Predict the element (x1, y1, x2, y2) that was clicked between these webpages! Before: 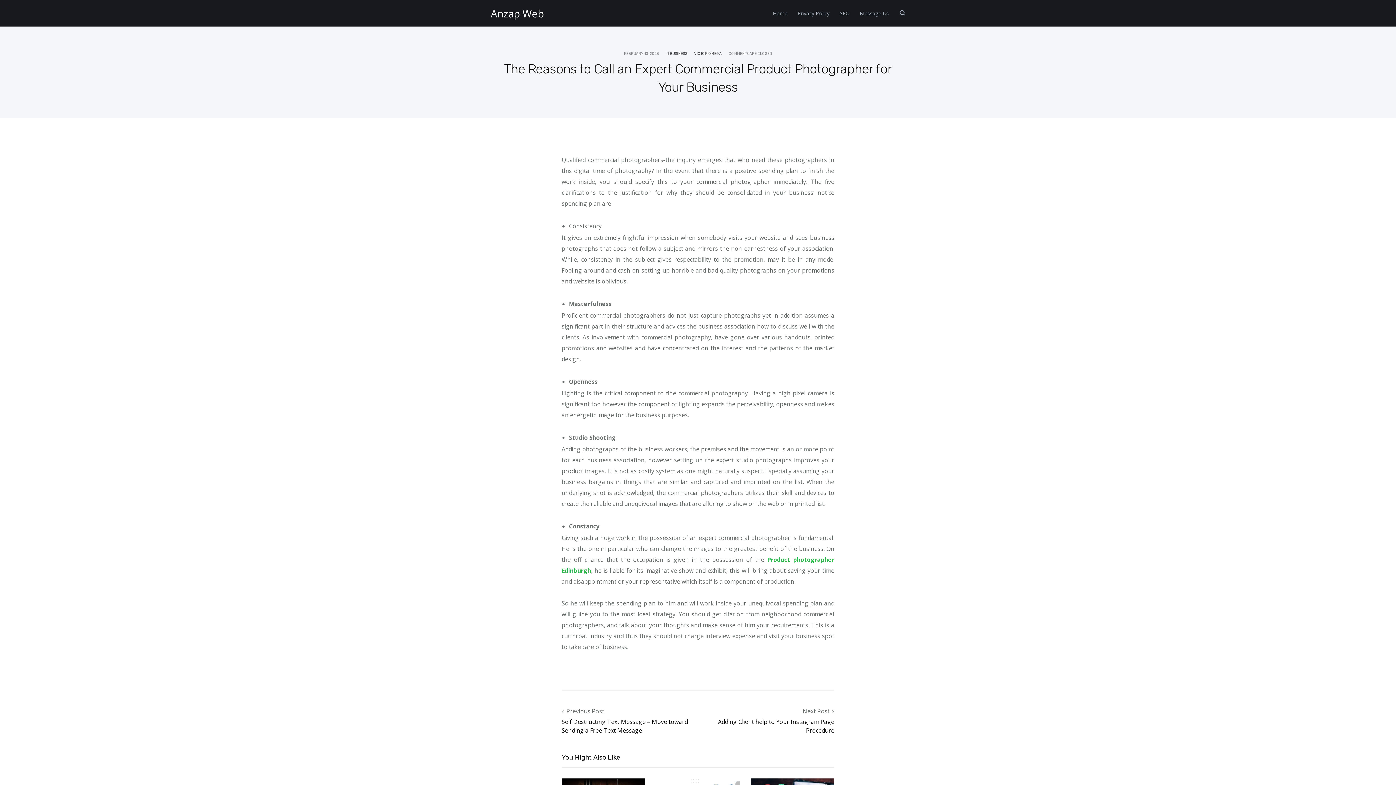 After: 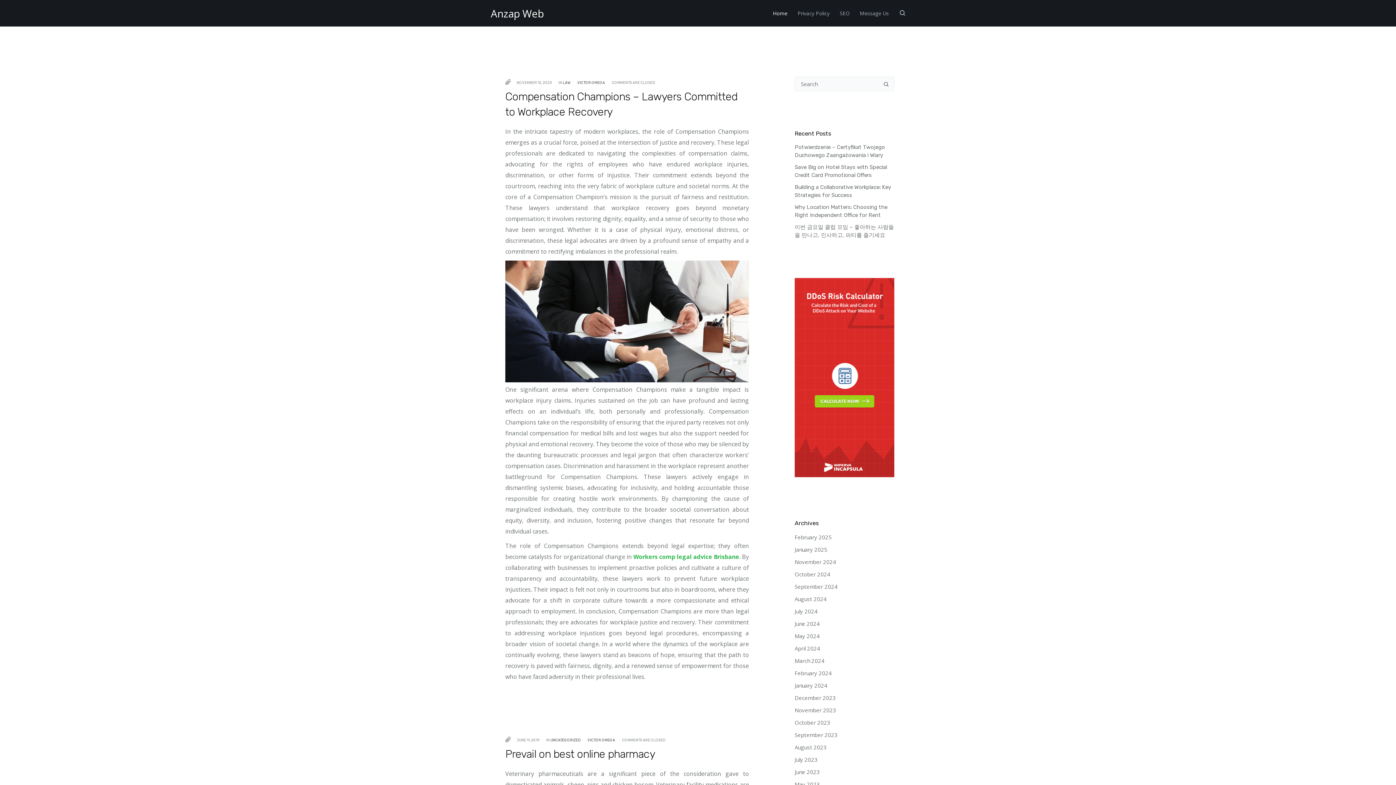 Action: bbox: (490, 0, 544, 26) label: Anzap Web